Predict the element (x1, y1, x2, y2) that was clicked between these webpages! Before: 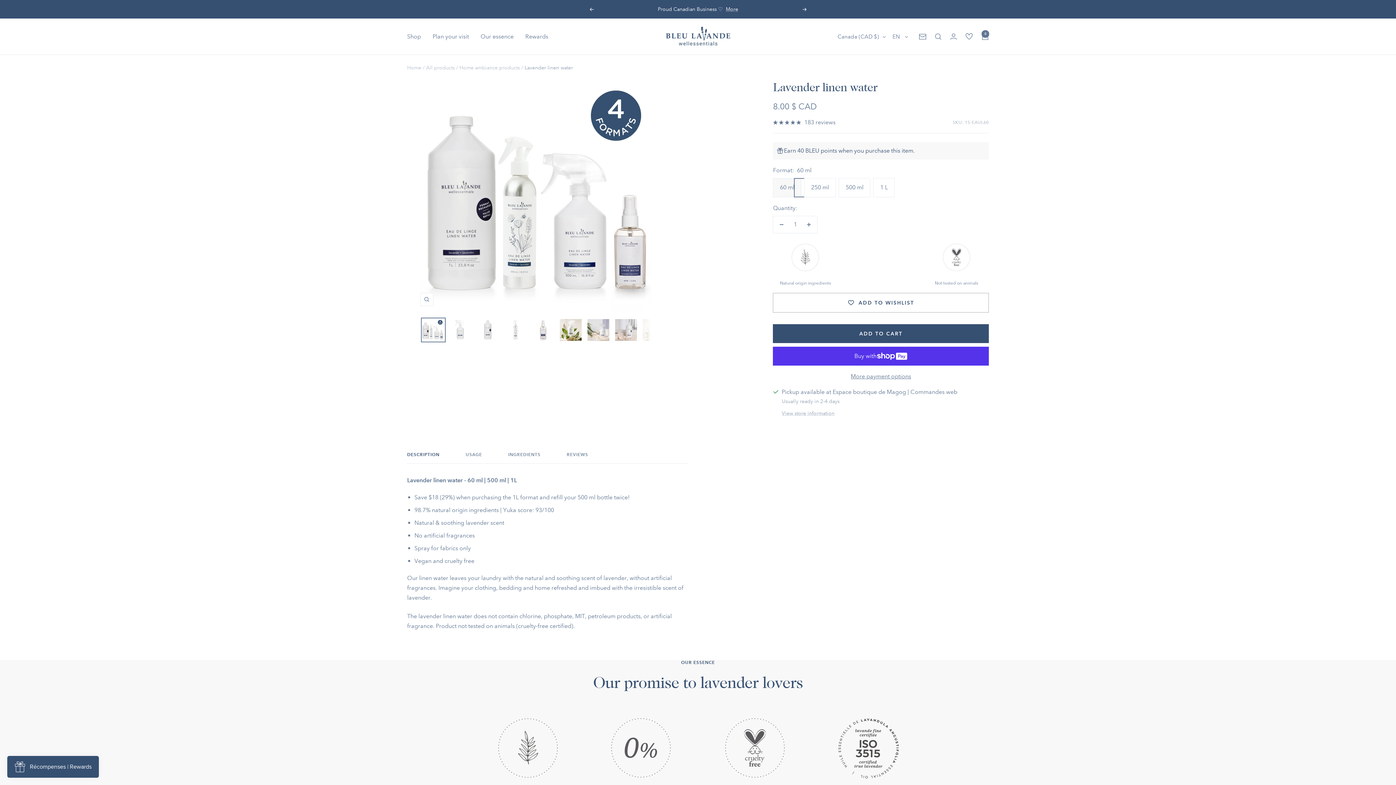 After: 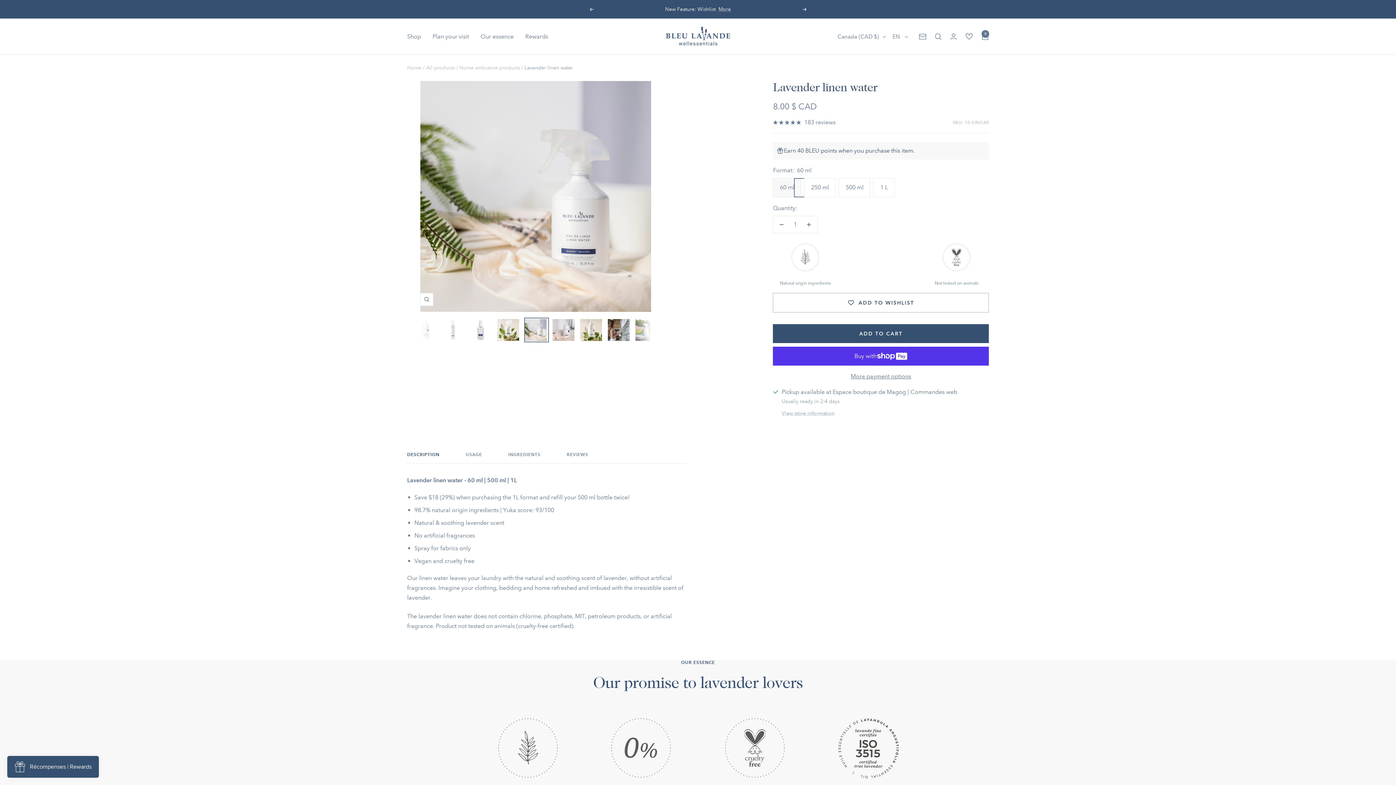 Action: bbox: (586, 317, 610, 342)